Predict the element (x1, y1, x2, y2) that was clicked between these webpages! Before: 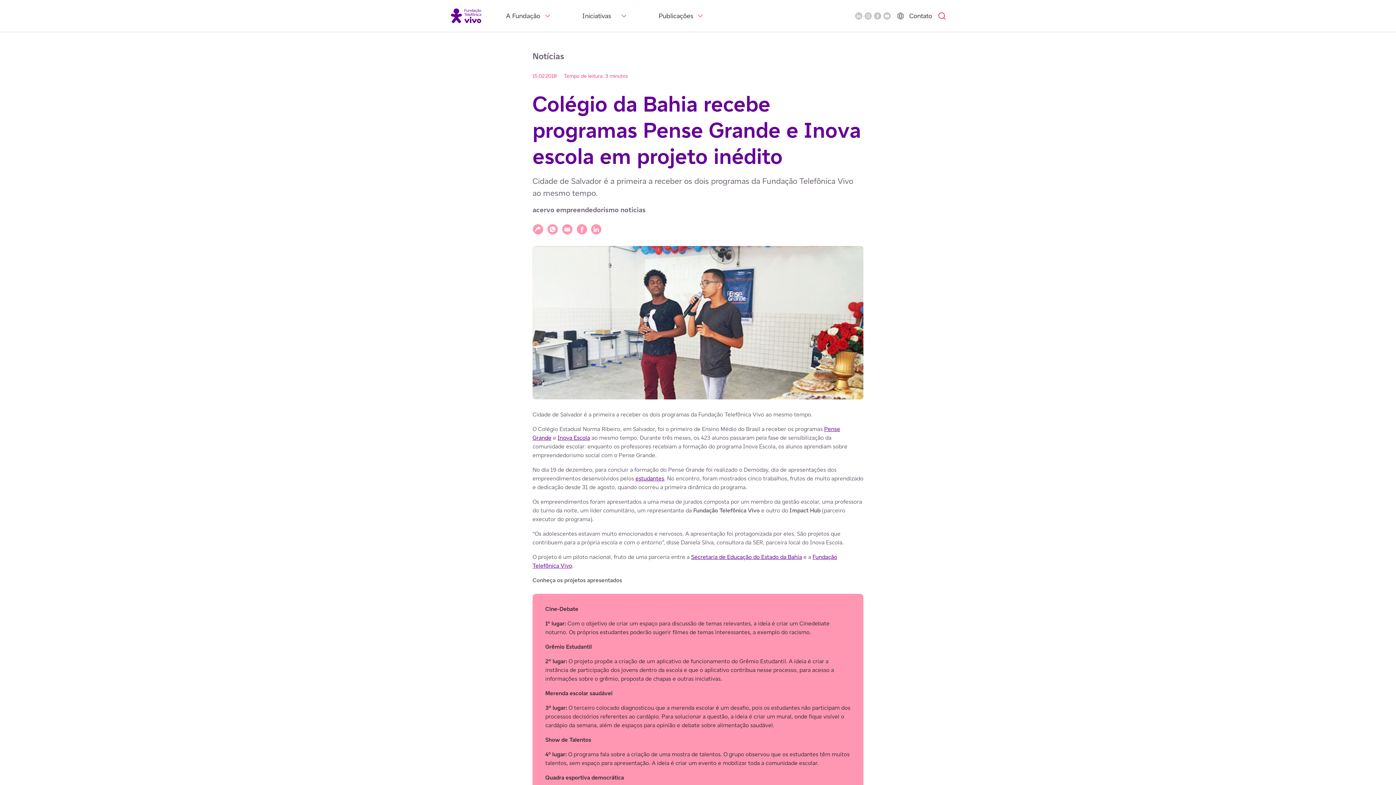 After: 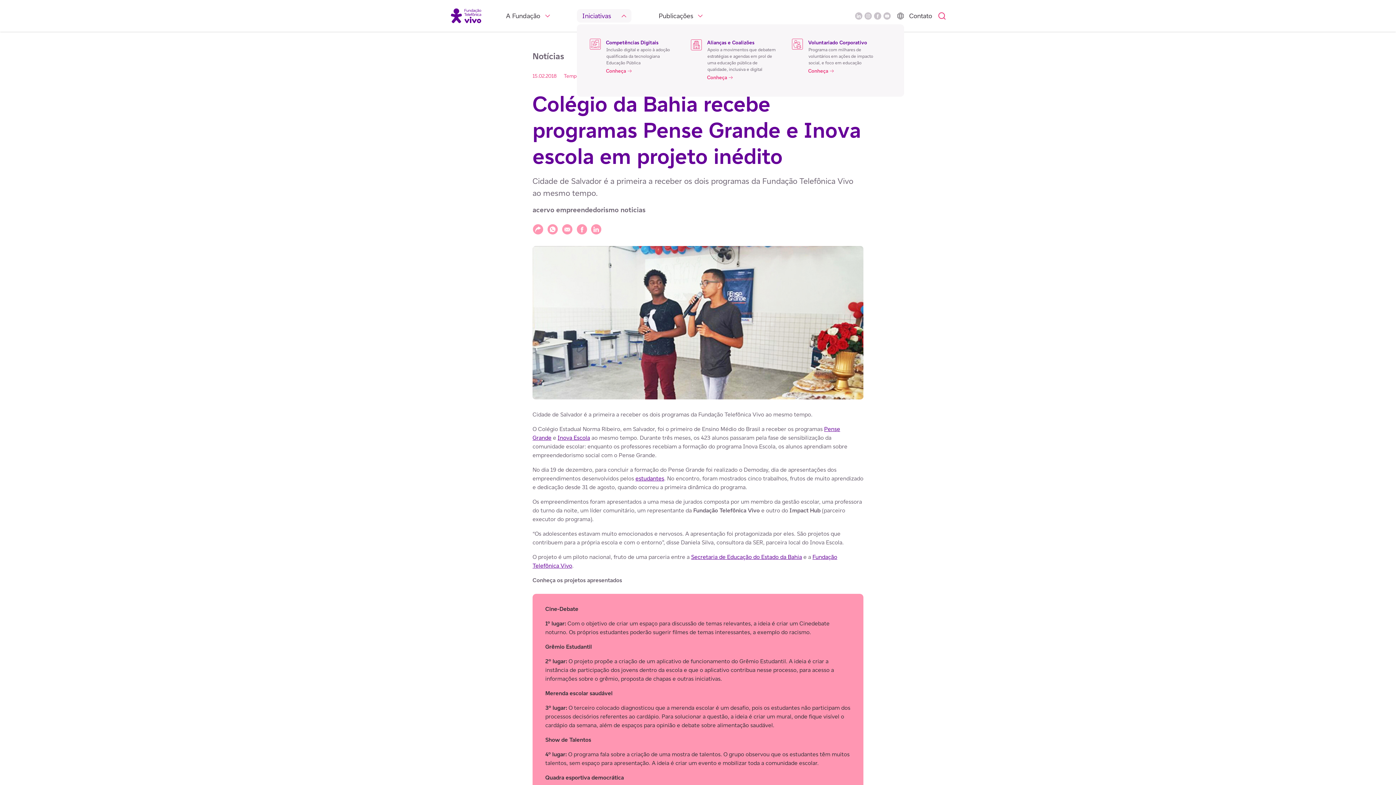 Action: bbox: (582, 11, 611, 20) label: Iniciativas